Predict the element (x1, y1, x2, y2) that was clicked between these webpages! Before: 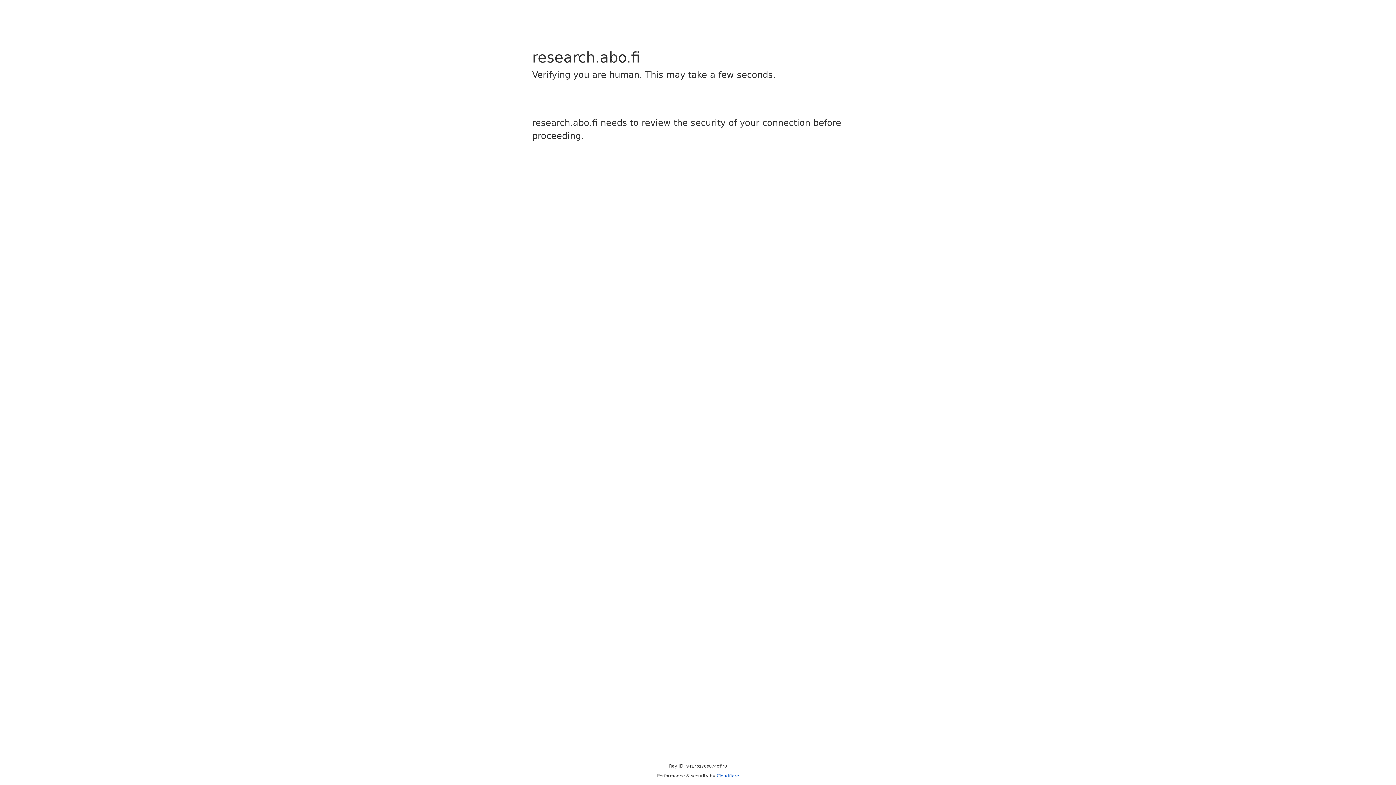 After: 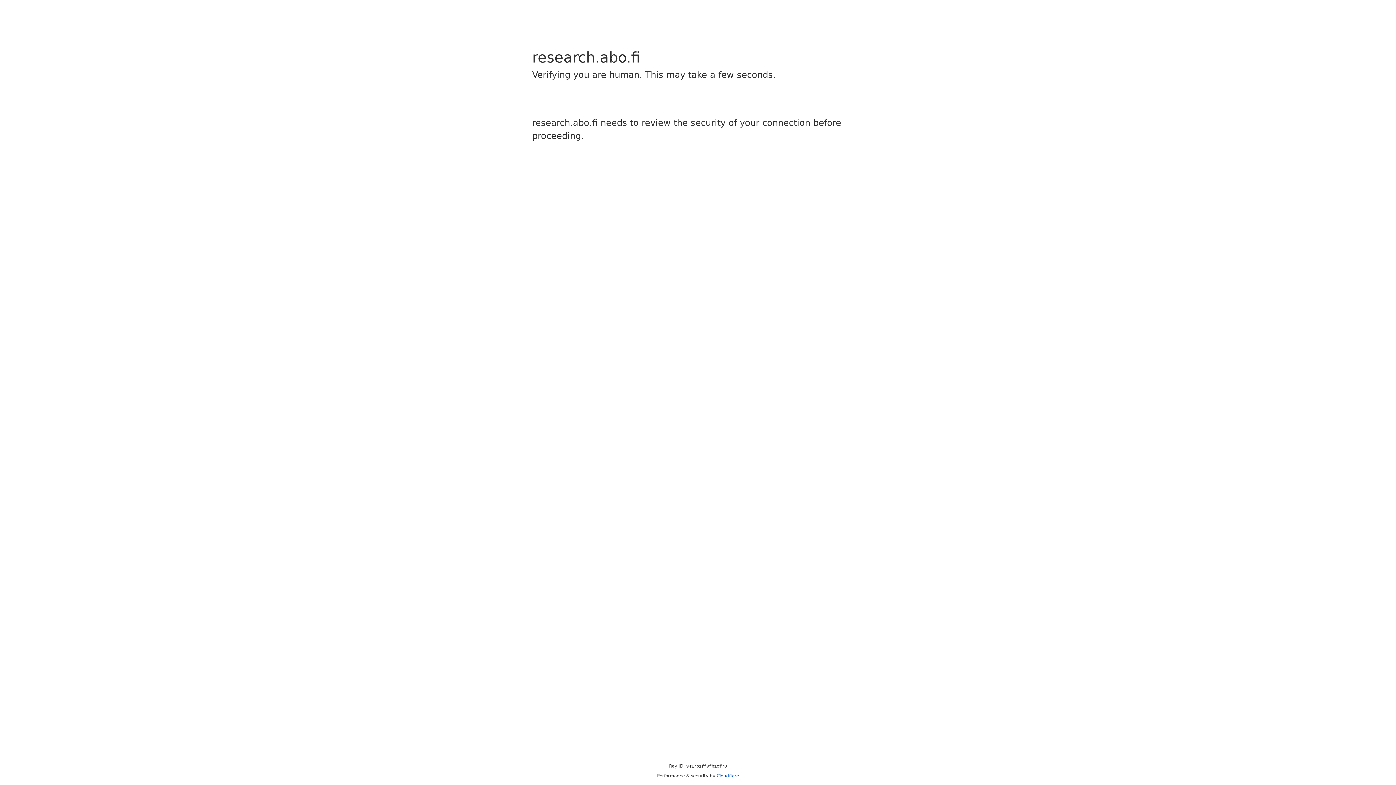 Action: label: Cloudflare bbox: (716, 773, 739, 778)